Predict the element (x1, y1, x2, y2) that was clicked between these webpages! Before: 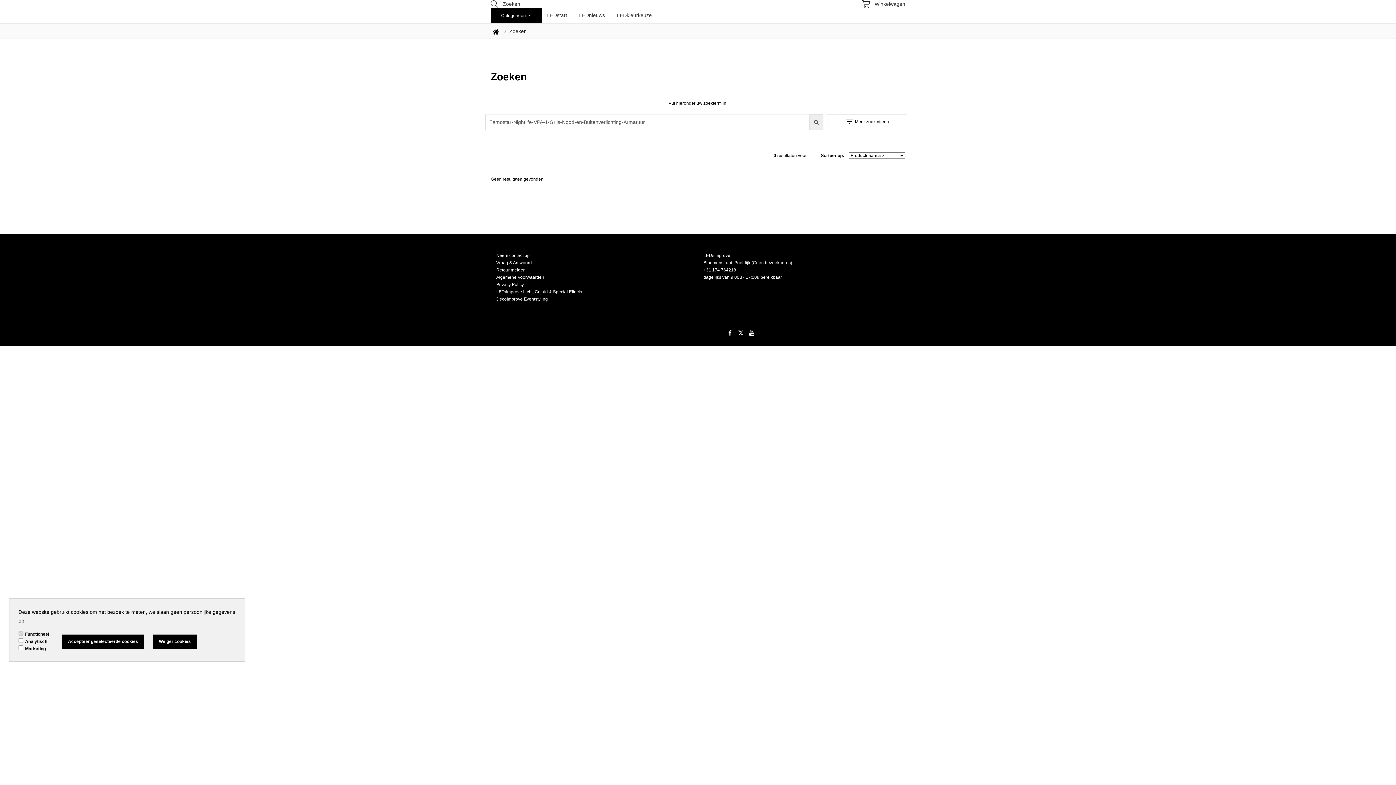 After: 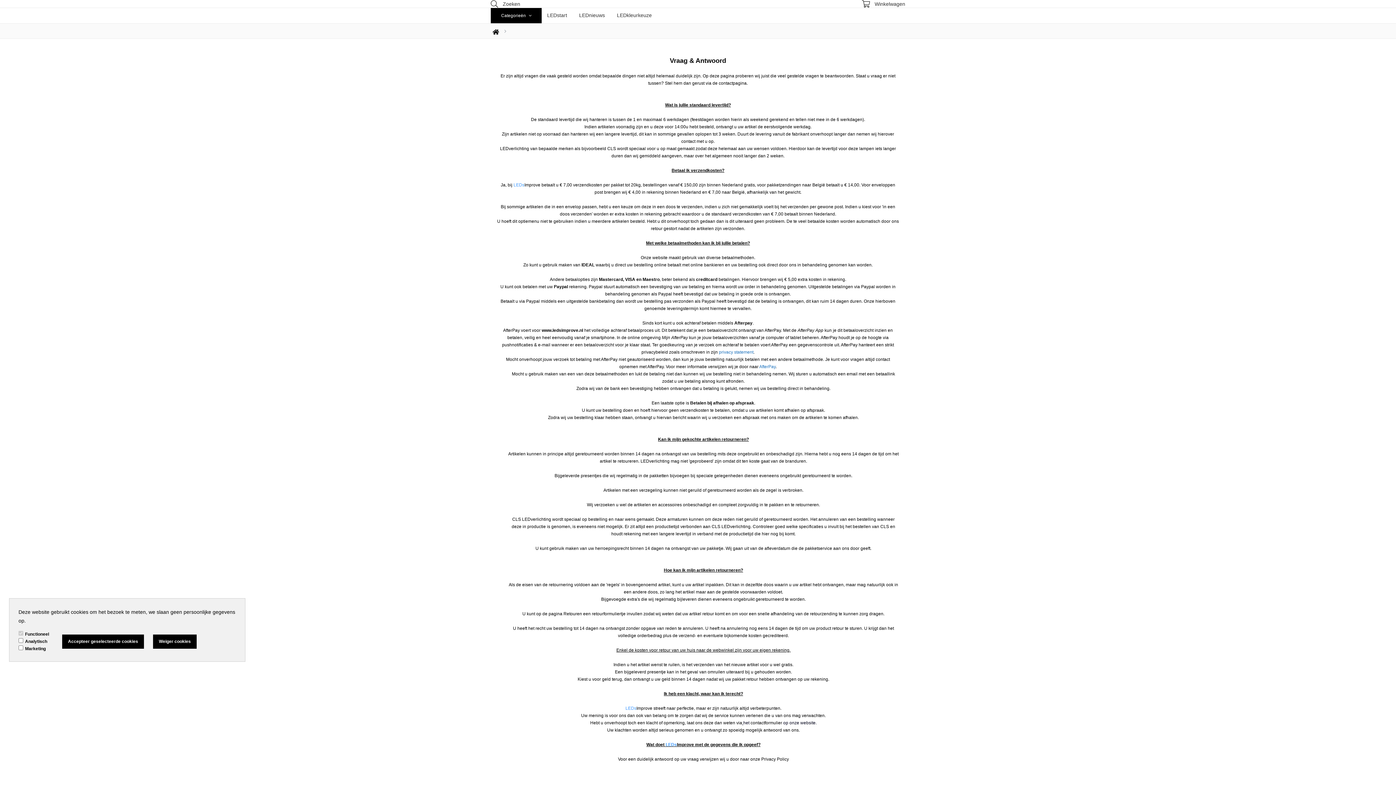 Action: label: Vraag & Antwoord bbox: (496, 260, 532, 265)